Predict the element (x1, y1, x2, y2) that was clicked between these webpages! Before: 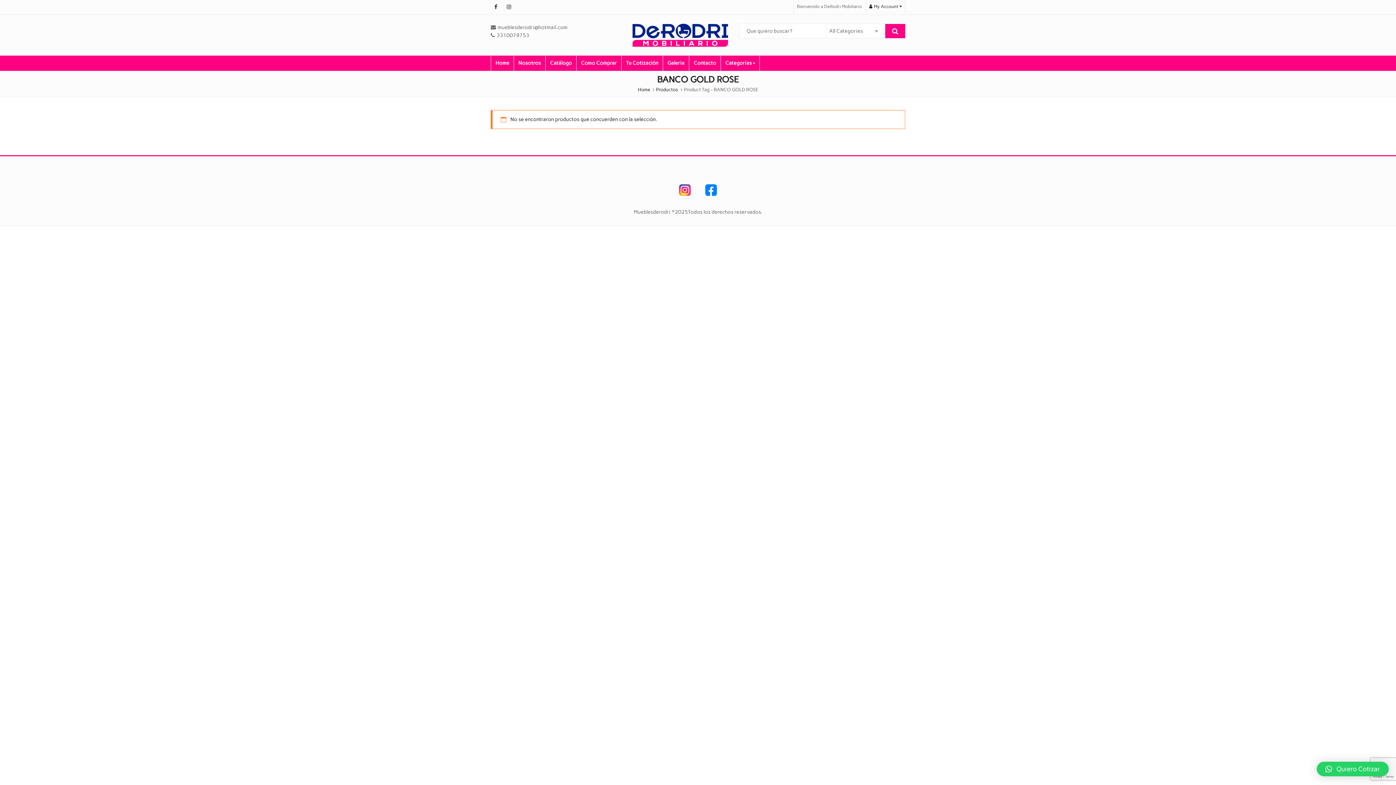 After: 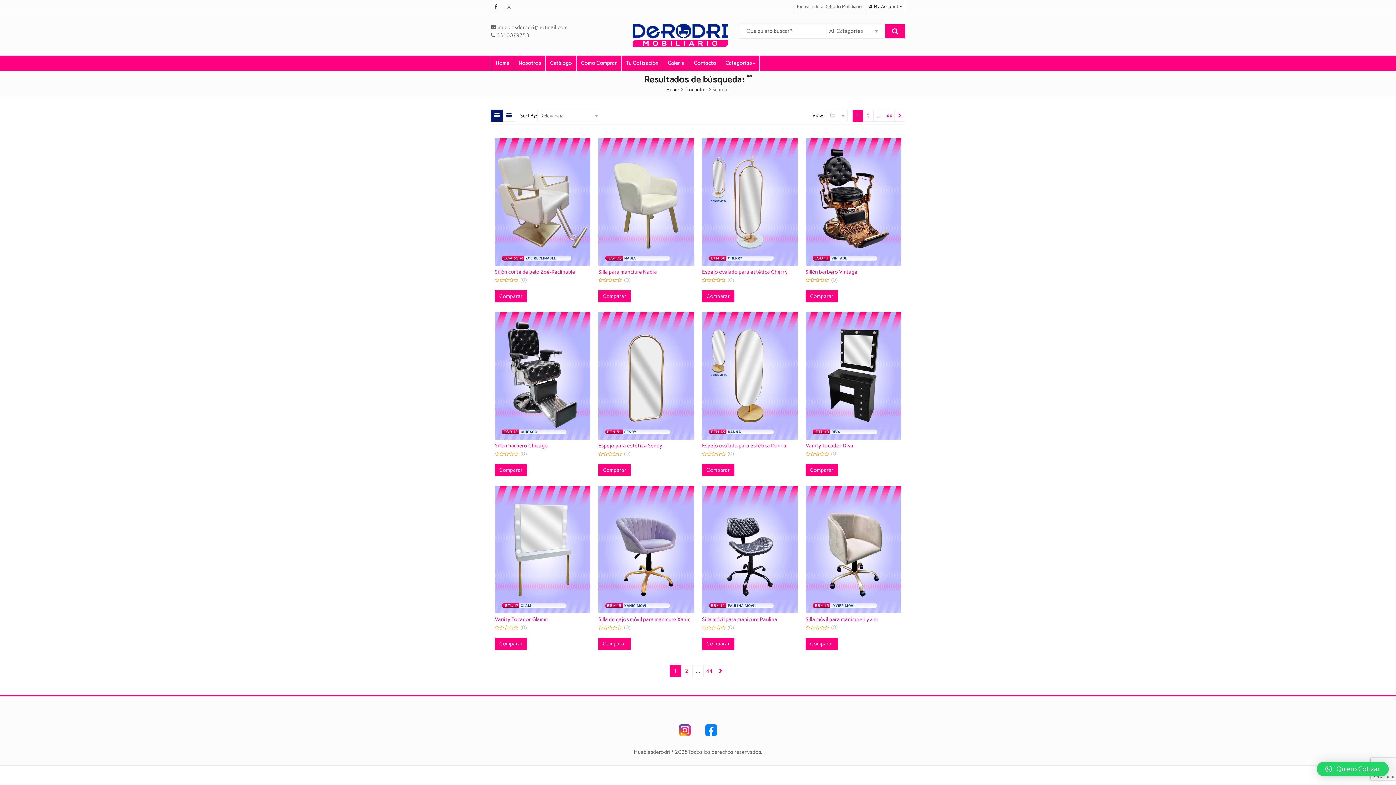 Action: bbox: (885, 24, 905, 38)